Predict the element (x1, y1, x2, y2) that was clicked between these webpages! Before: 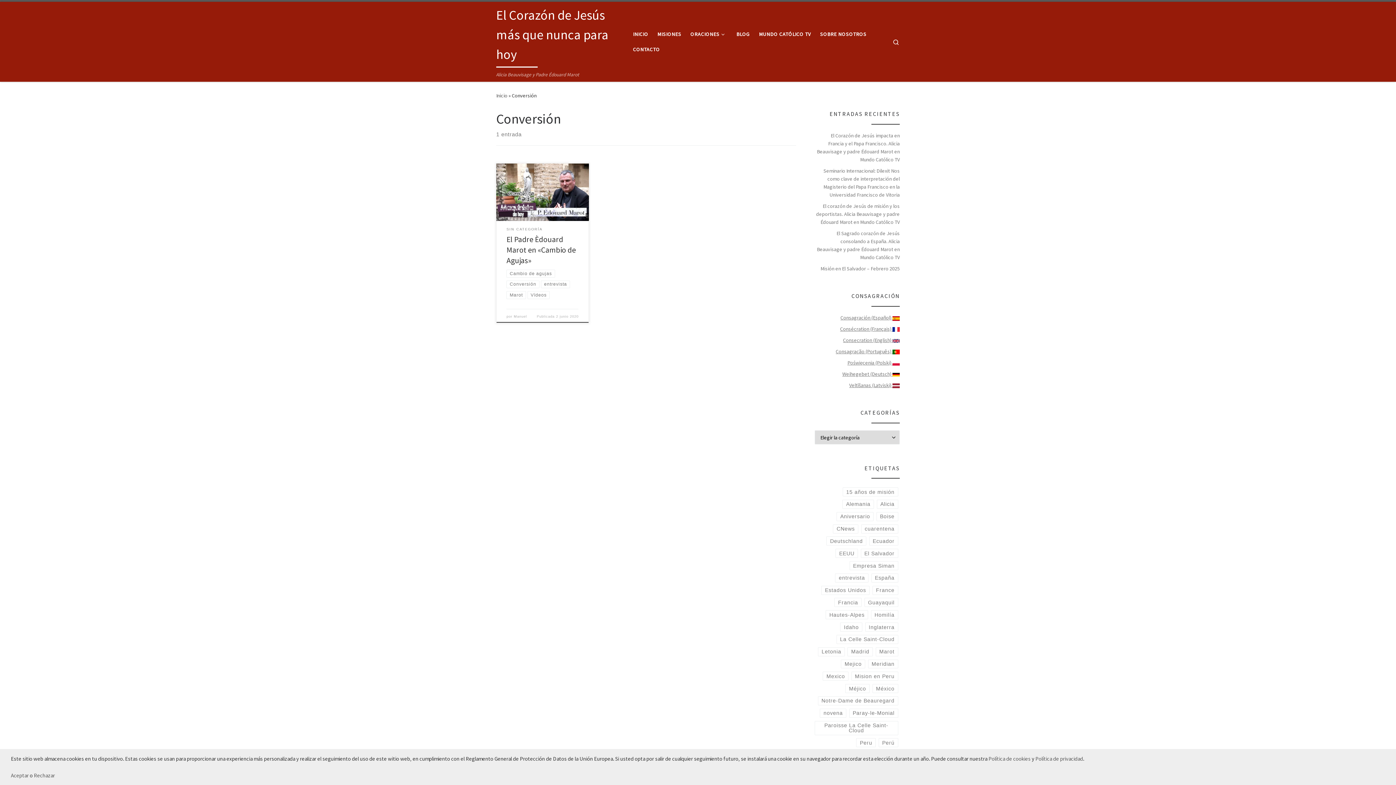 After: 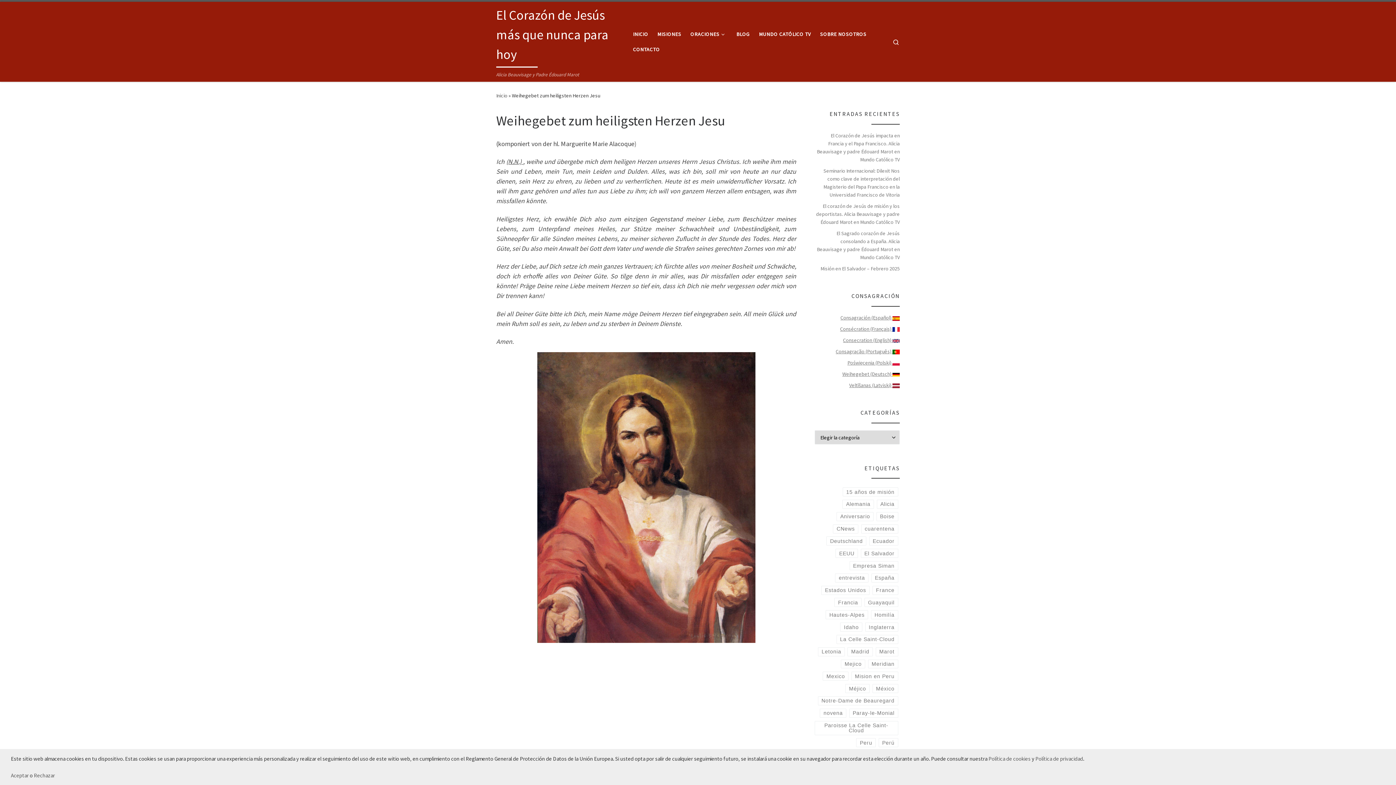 Action: label: Weihegebet (Deutsch)  bbox: (842, 370, 900, 377)